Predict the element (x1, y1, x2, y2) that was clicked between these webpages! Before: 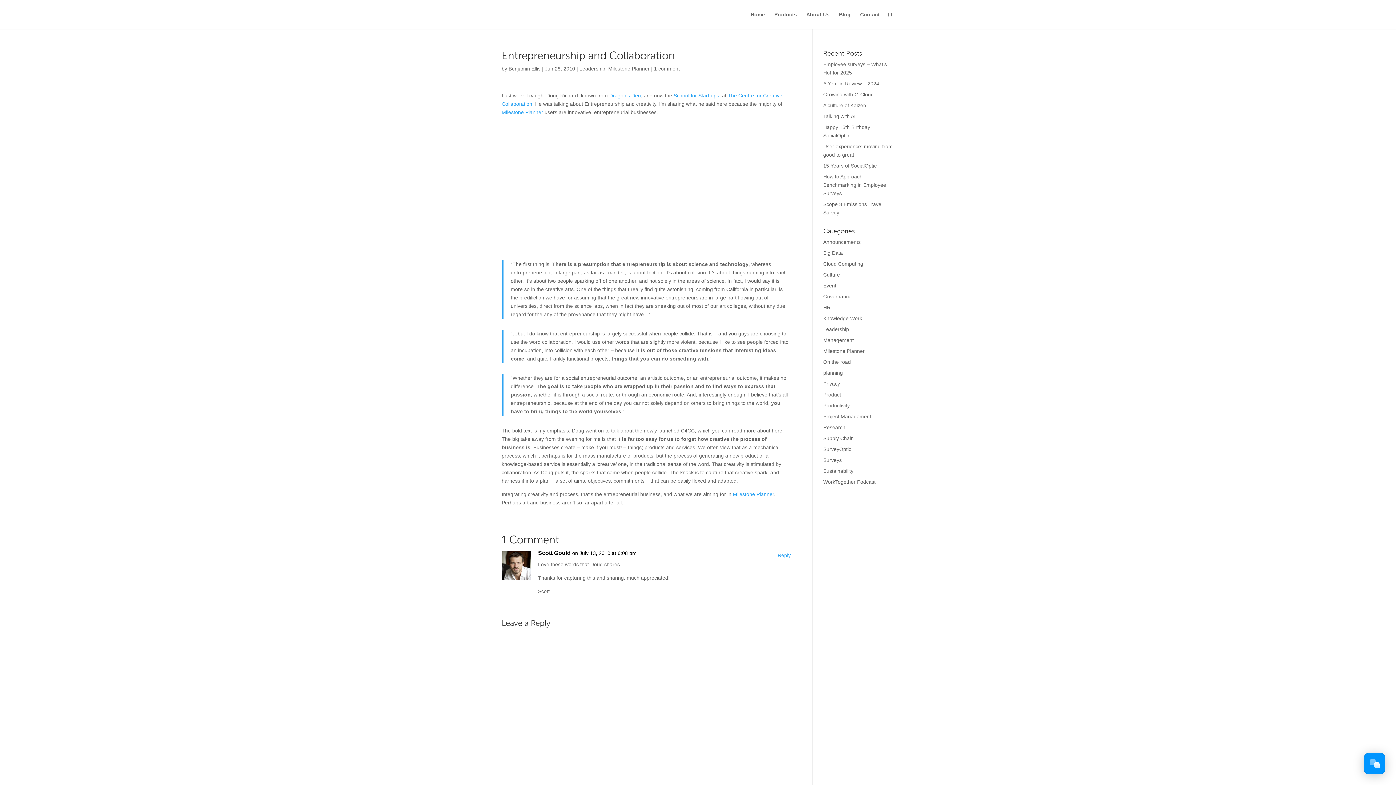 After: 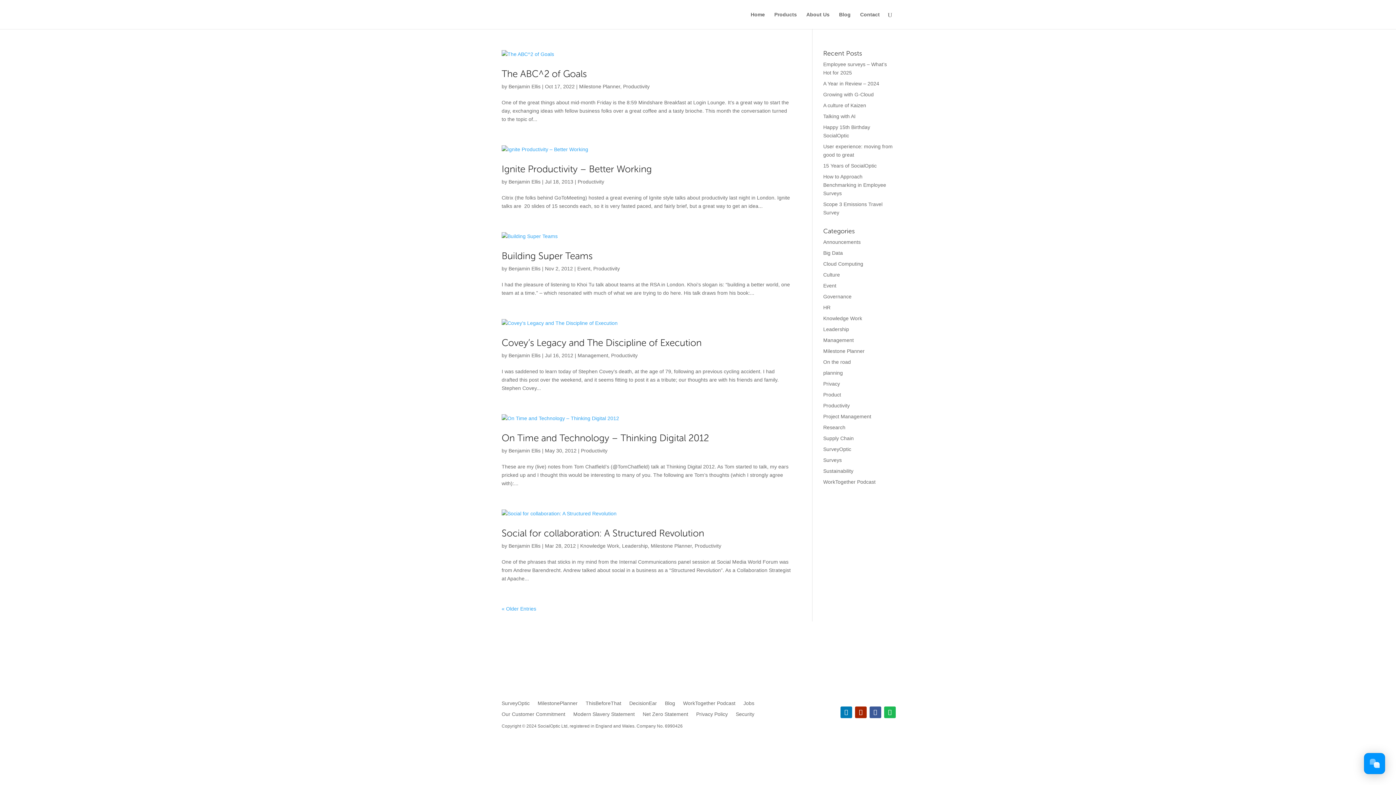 Action: bbox: (823, 402, 850, 408) label: Productivity